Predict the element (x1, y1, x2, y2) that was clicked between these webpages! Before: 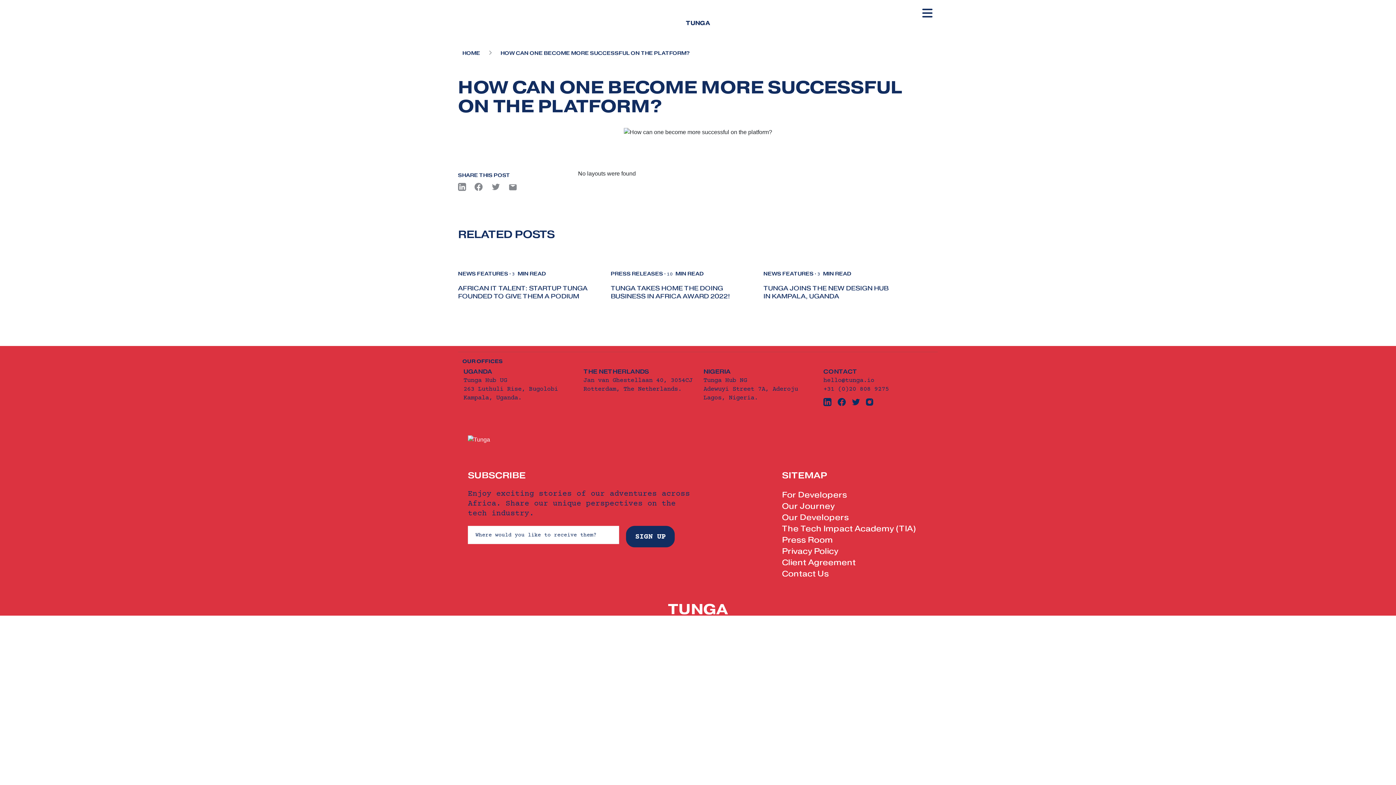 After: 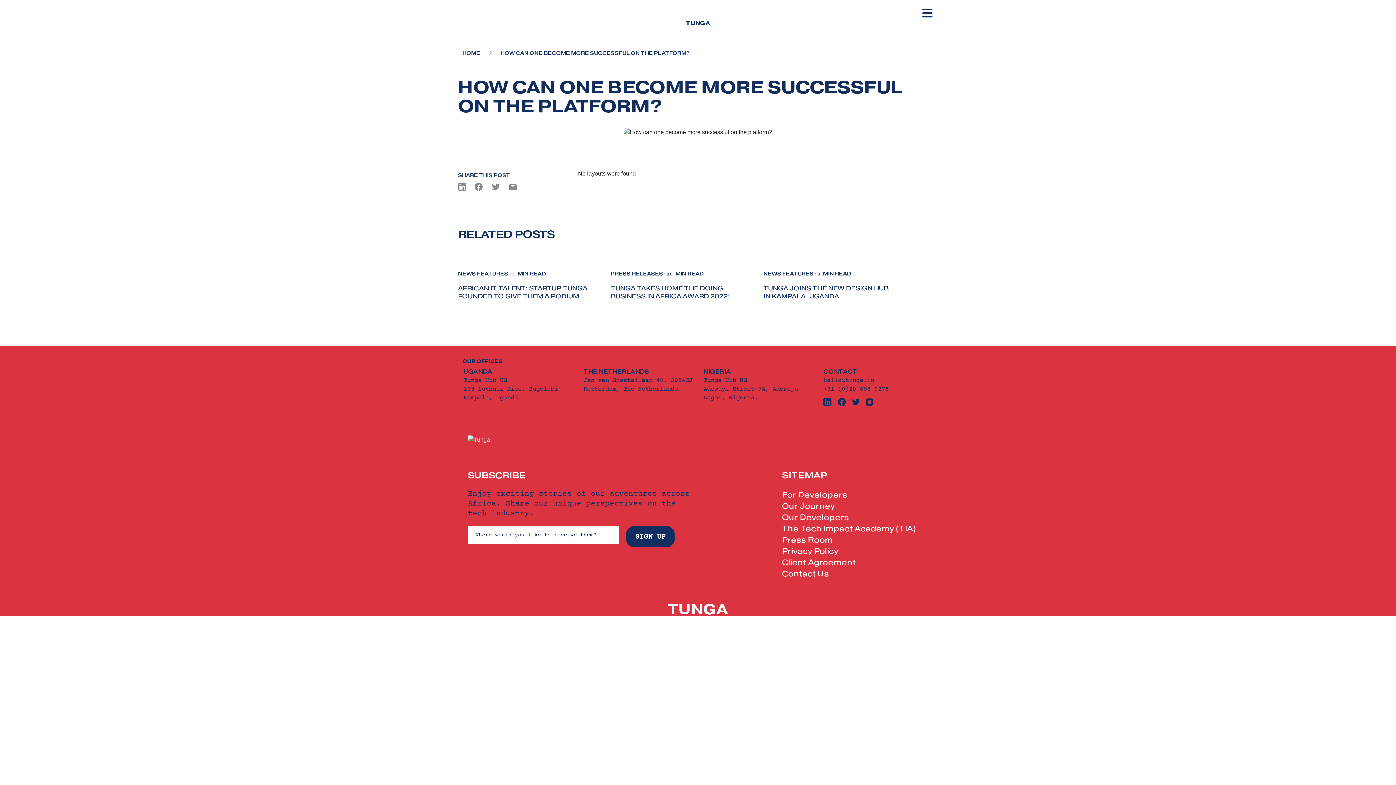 Action: bbox: (473, 184, 484, 189) label:  